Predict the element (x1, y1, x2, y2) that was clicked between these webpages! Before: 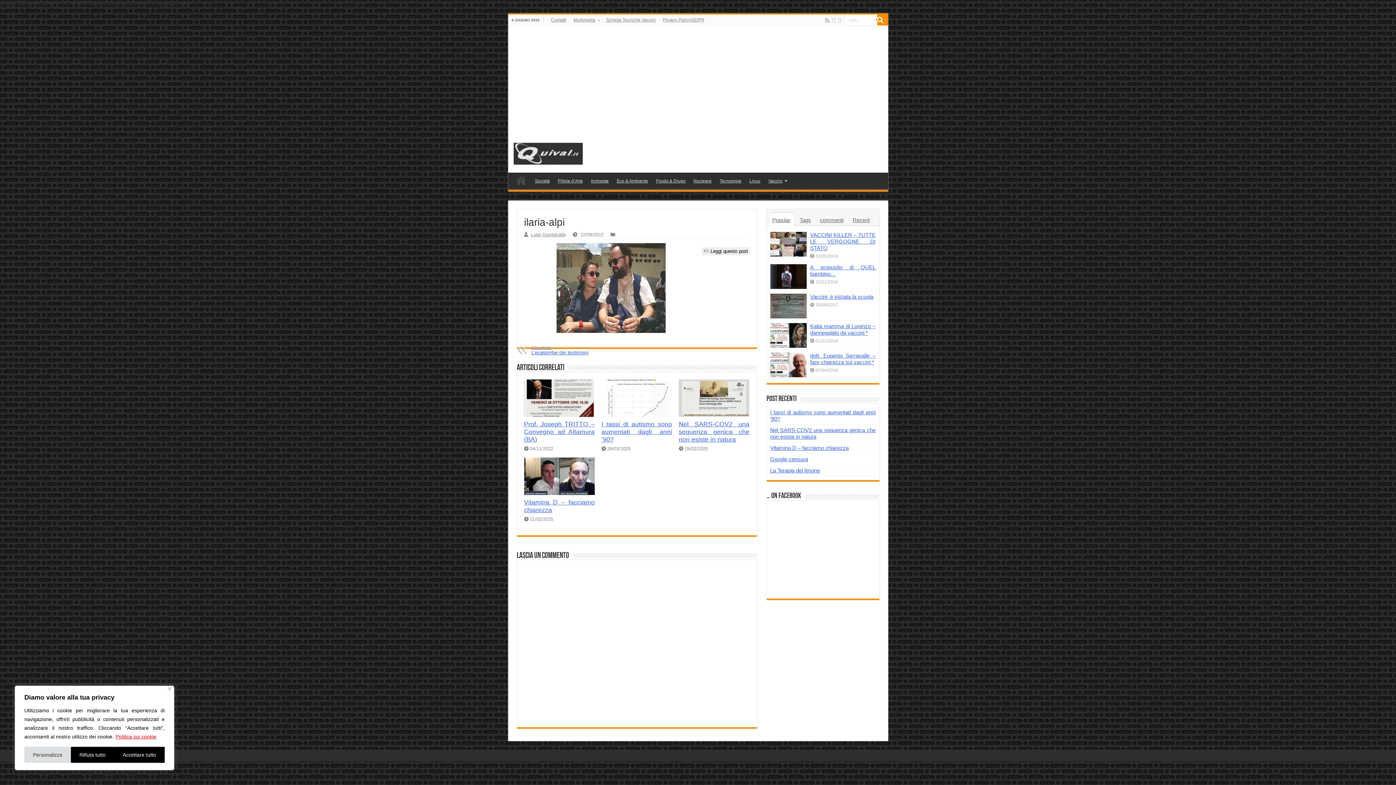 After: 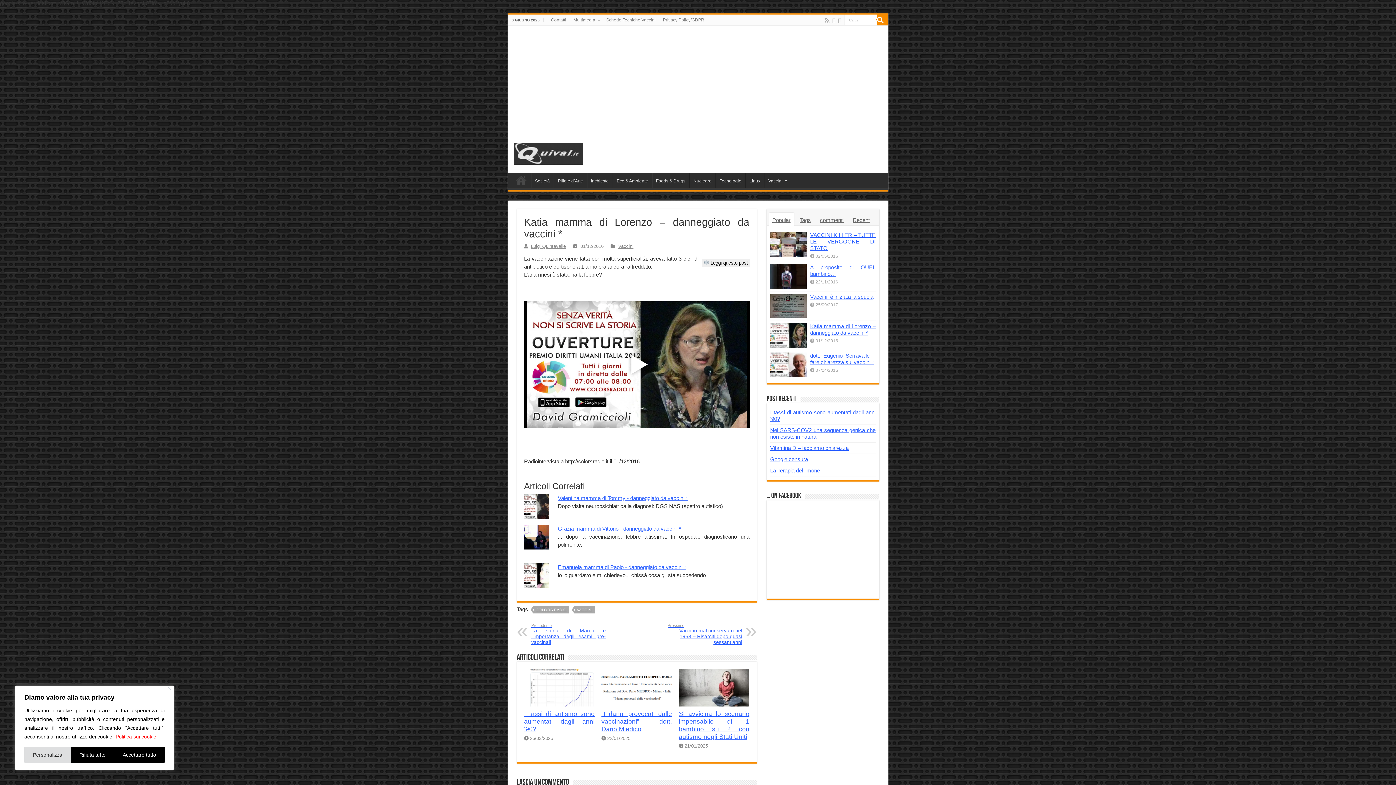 Action: bbox: (770, 323, 806, 348)